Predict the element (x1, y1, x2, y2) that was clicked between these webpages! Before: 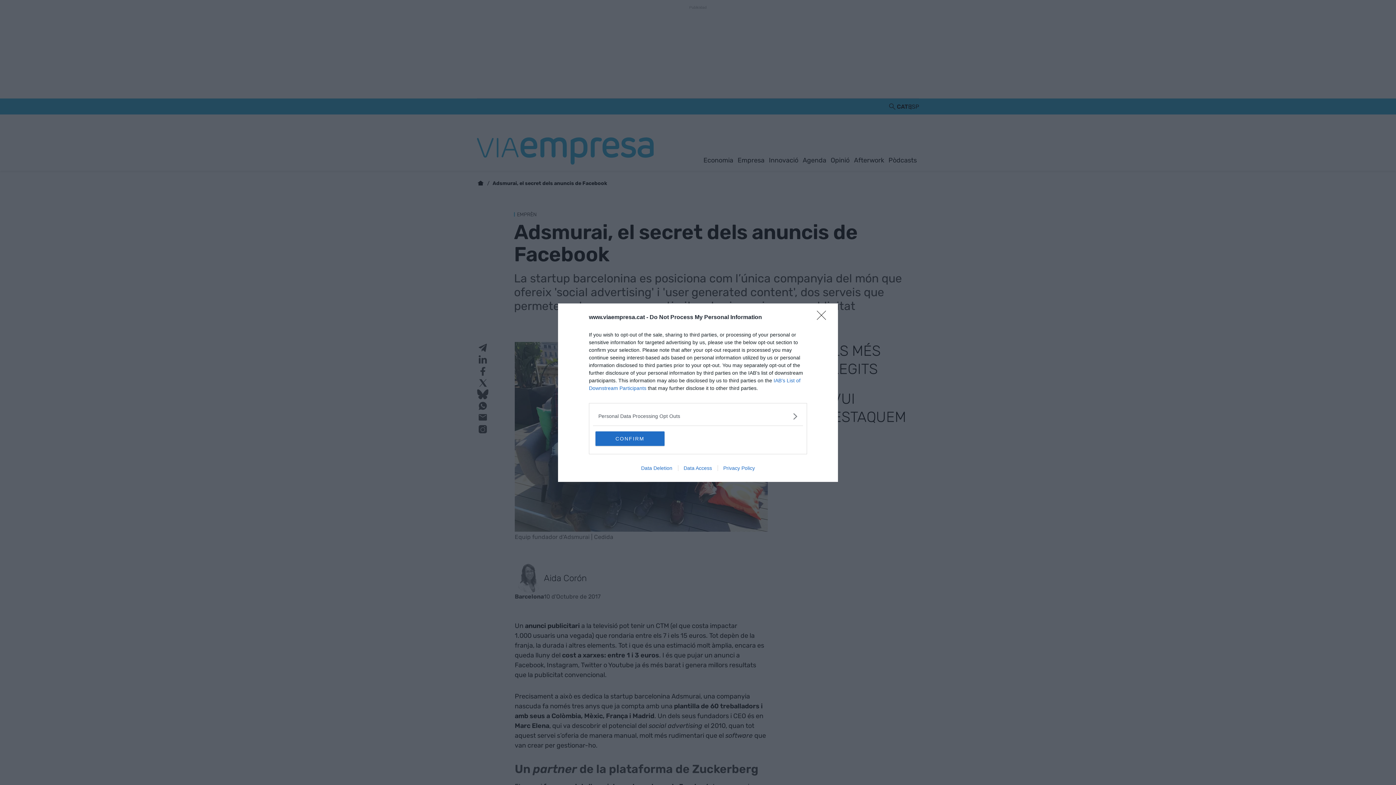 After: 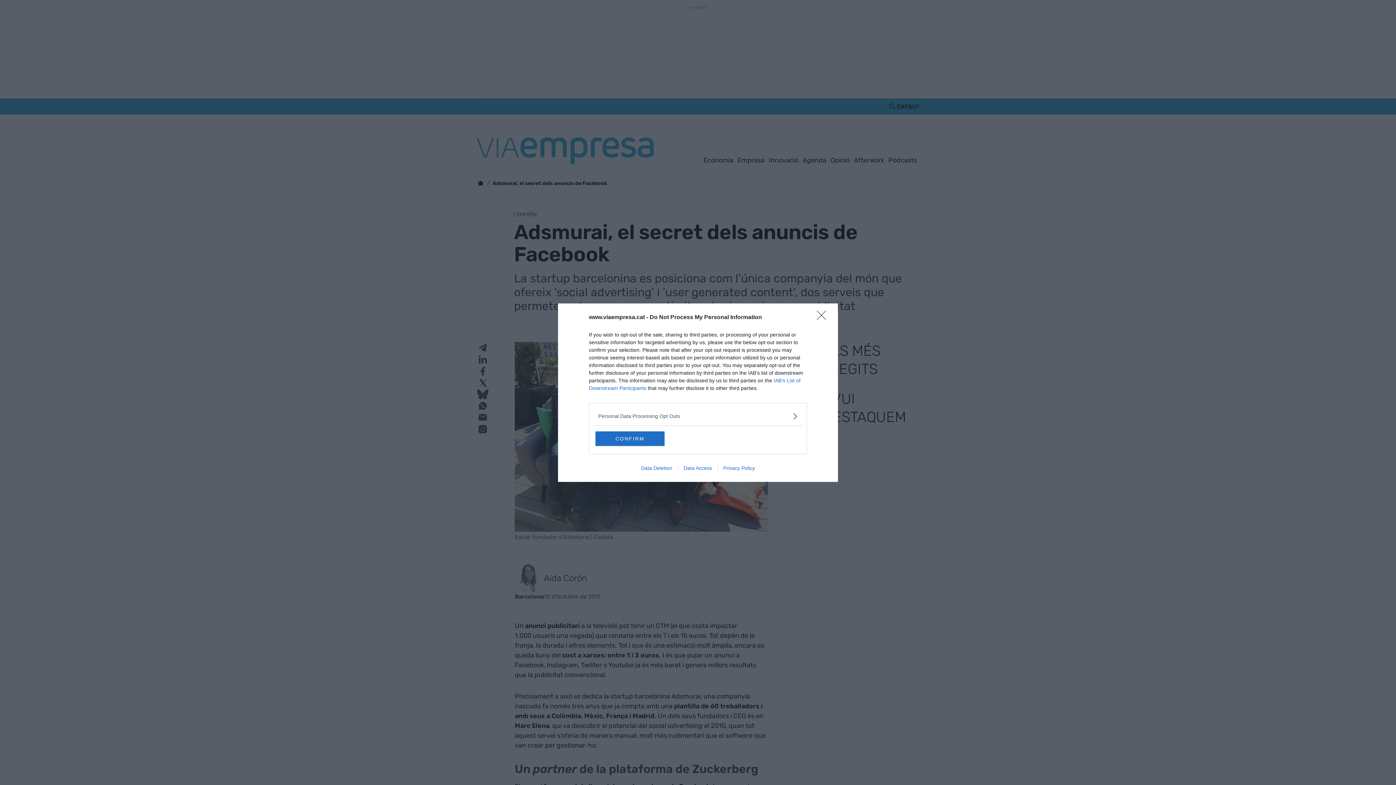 Action: label: Data Deletion bbox: (635, 465, 678, 471)